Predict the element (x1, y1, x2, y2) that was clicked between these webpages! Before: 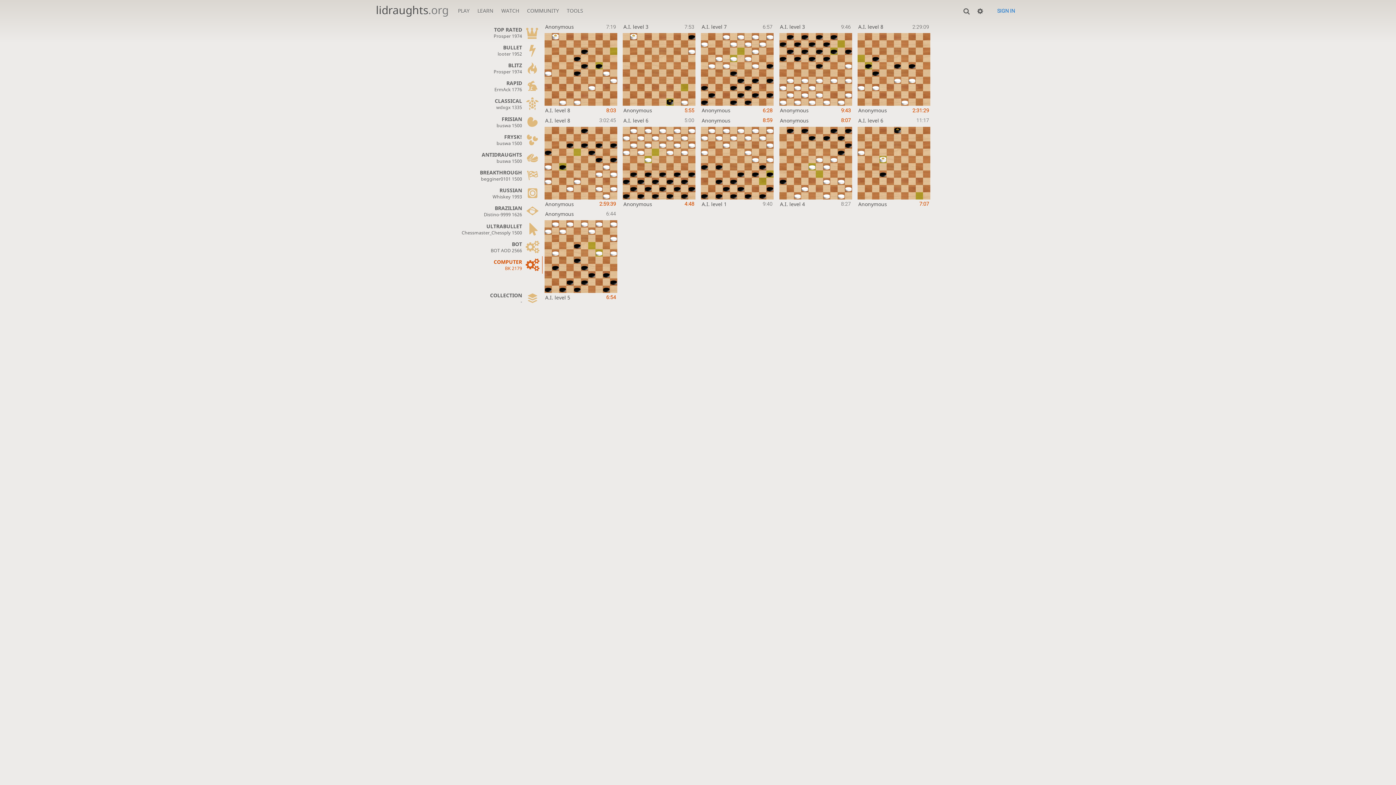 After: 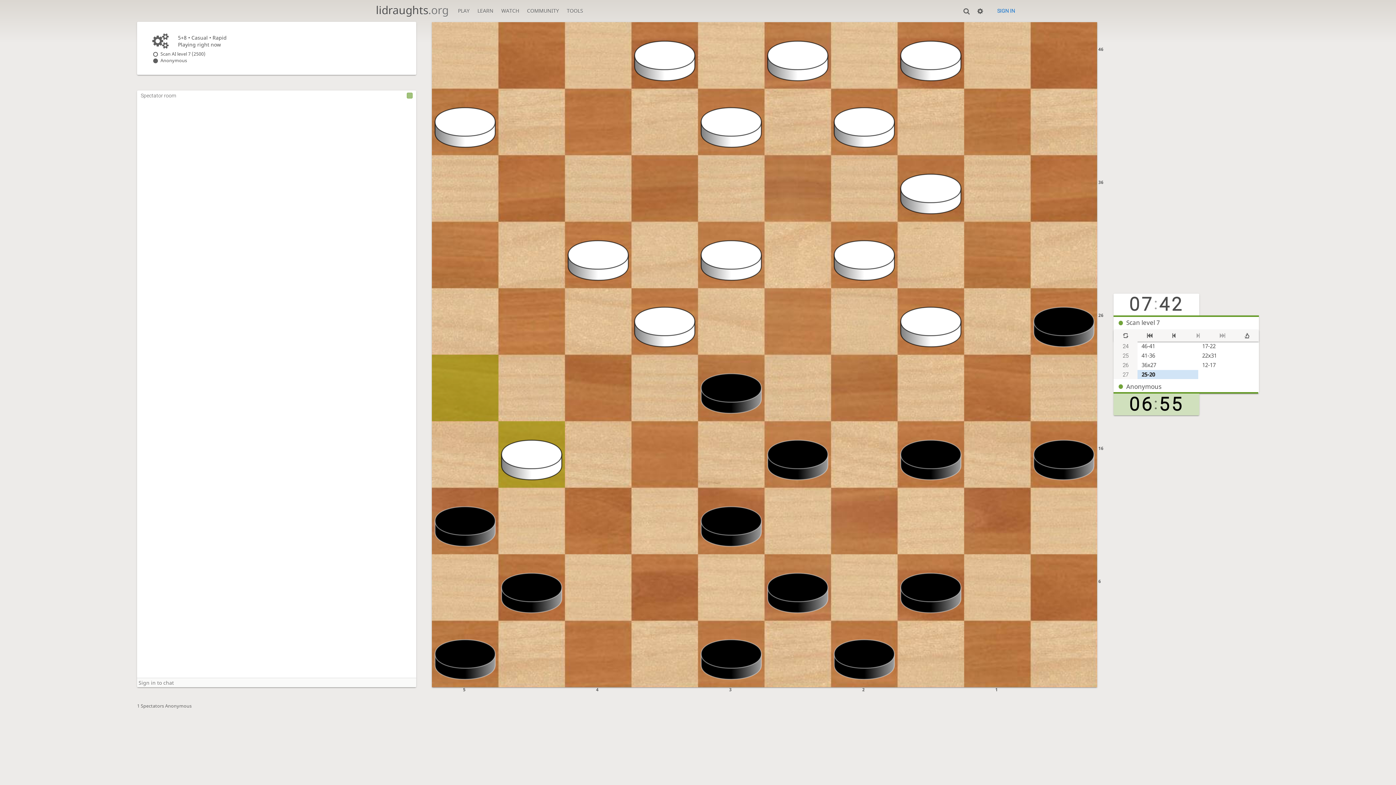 Action: bbox: (699, 21, 777, 115) label: A.I. level 7
6:46
Anonymous
6:25